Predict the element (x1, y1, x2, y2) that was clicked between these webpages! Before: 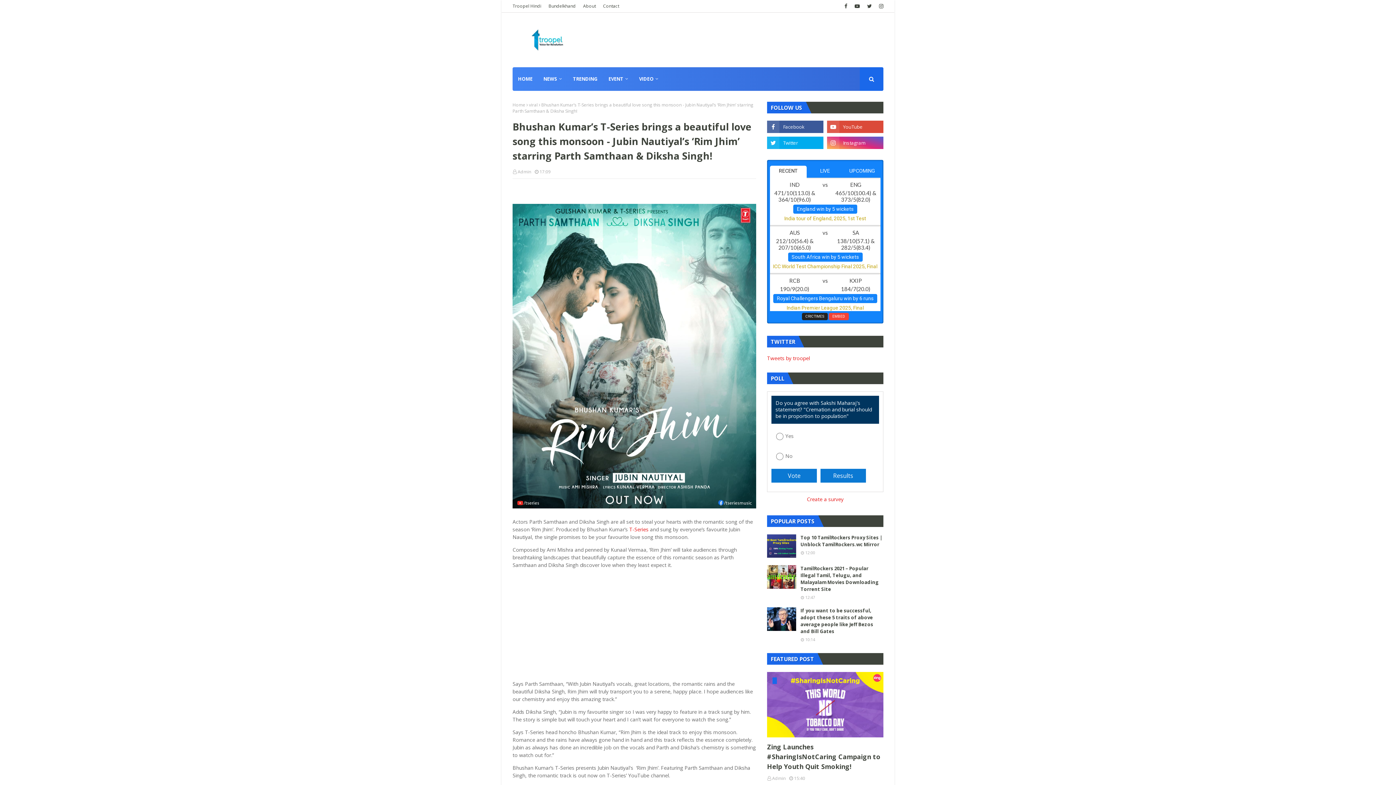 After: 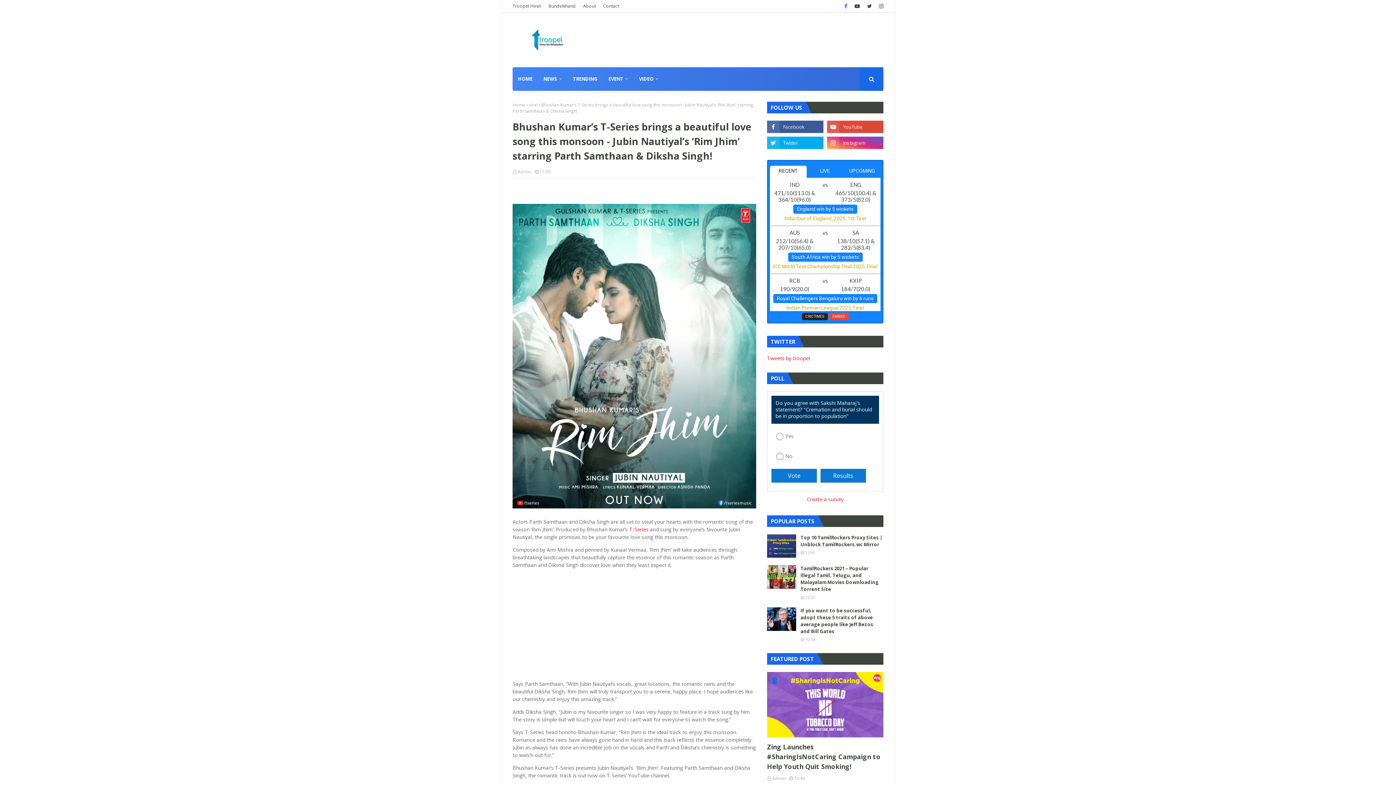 Action: bbox: (842, 0, 849, 12)